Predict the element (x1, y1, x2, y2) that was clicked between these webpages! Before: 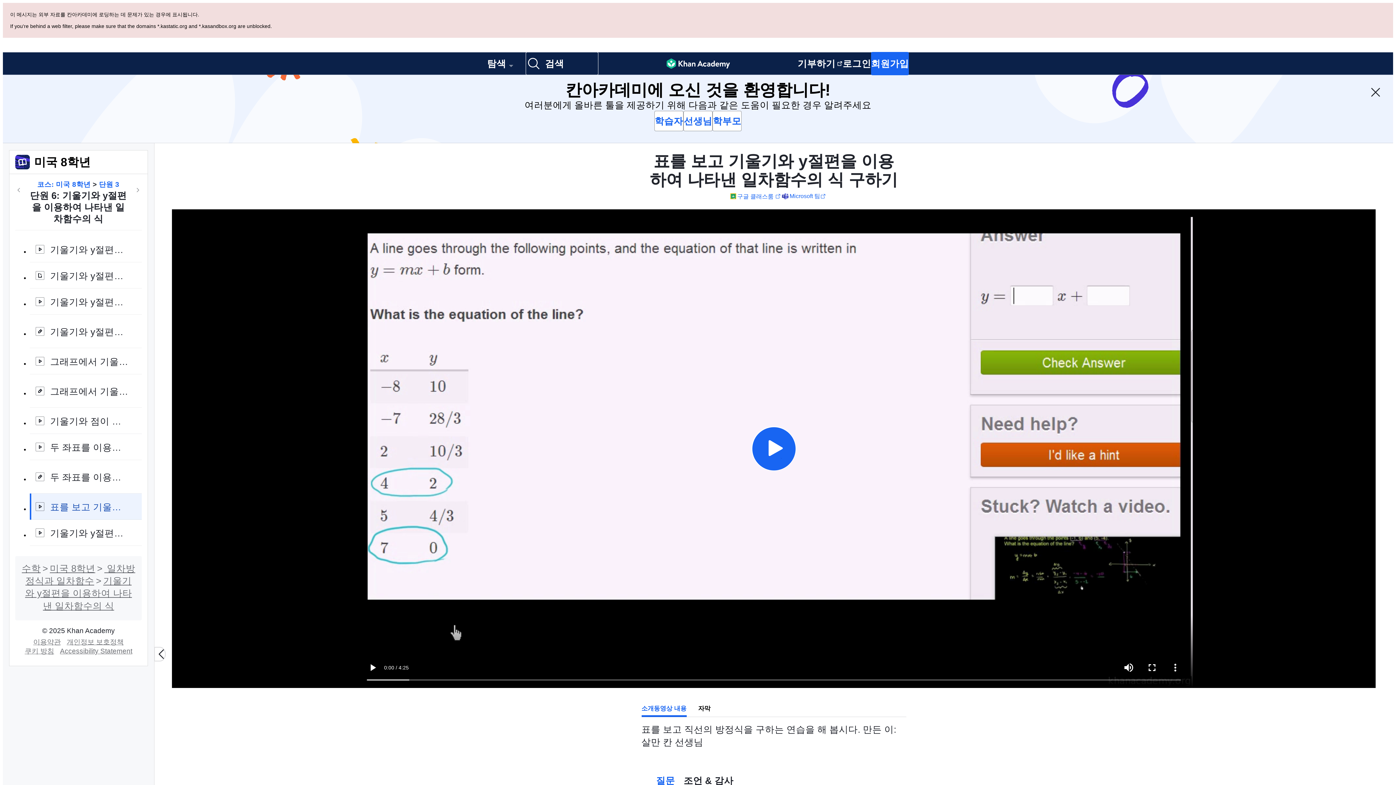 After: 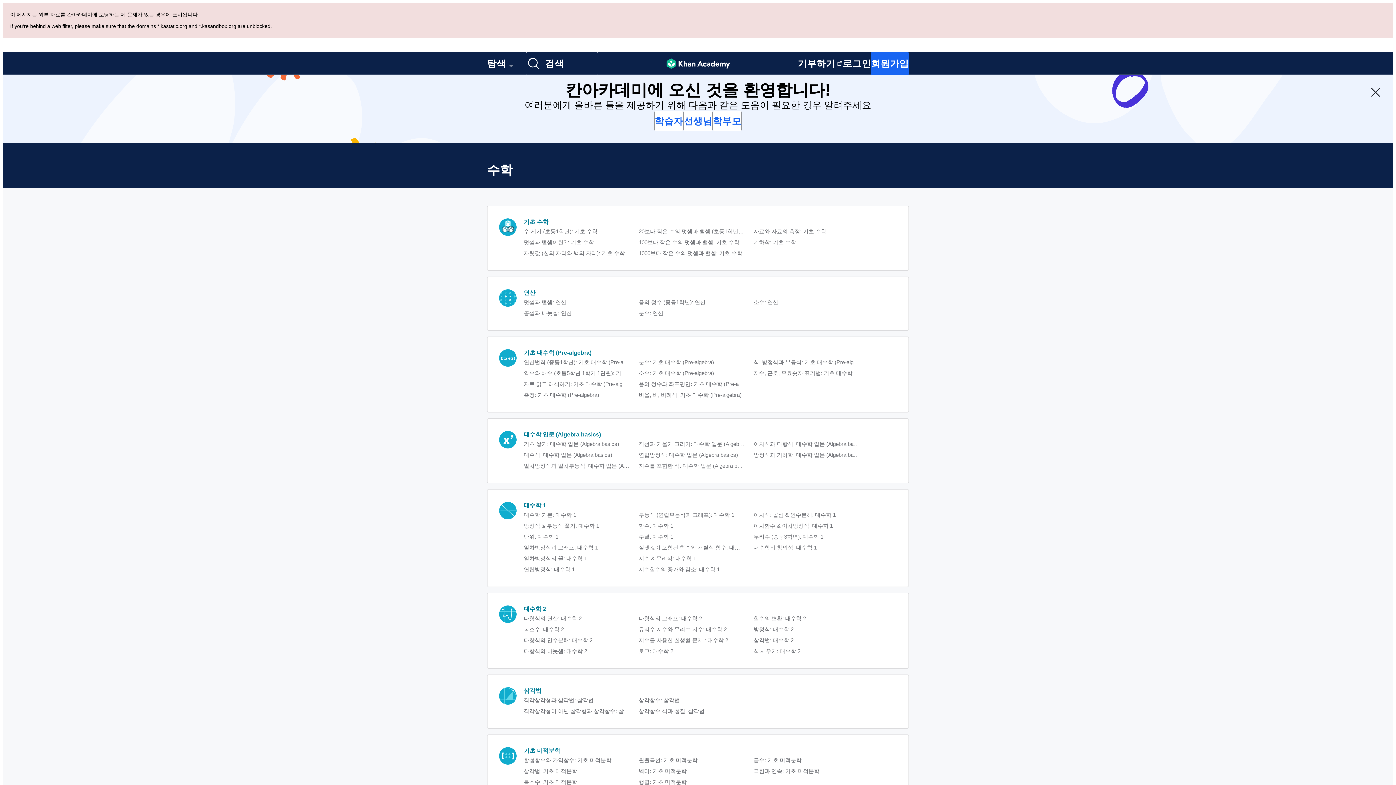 Action: label: 수학 bbox: (21, 495, 40, 505)